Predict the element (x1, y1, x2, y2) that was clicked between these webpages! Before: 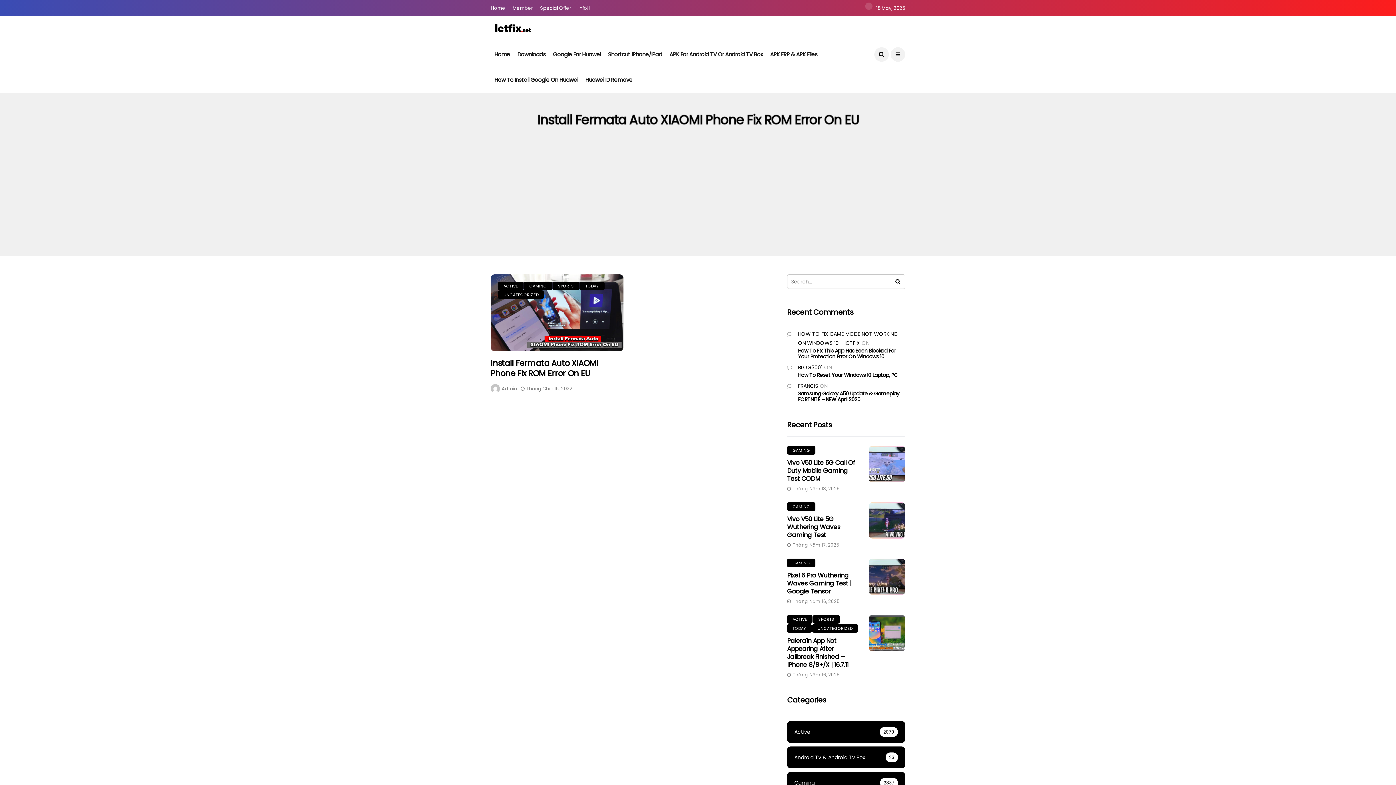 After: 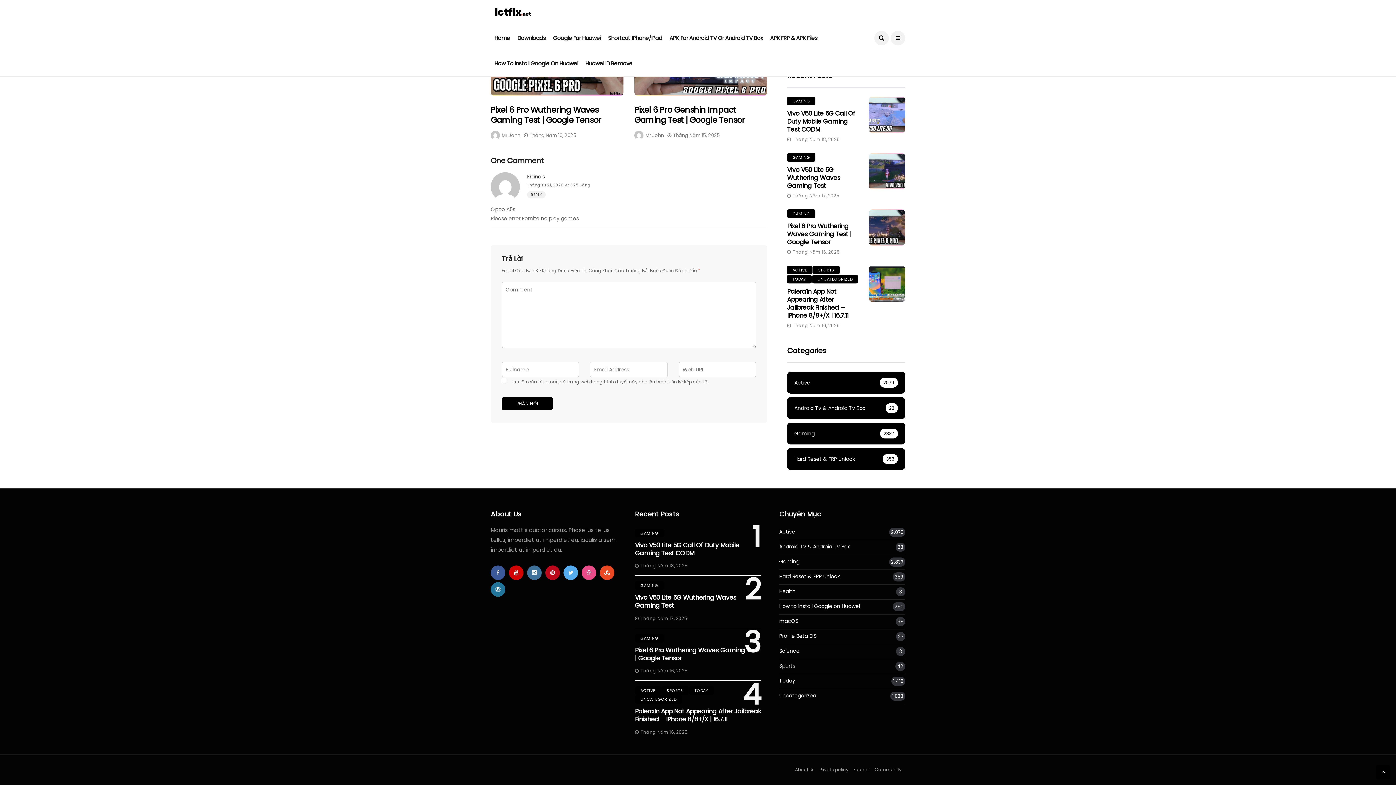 Action: label: Samsung Galaxy A50 Update & Gameplay FORTNITE – NEW April 2020 bbox: (798, 390, 899, 403)